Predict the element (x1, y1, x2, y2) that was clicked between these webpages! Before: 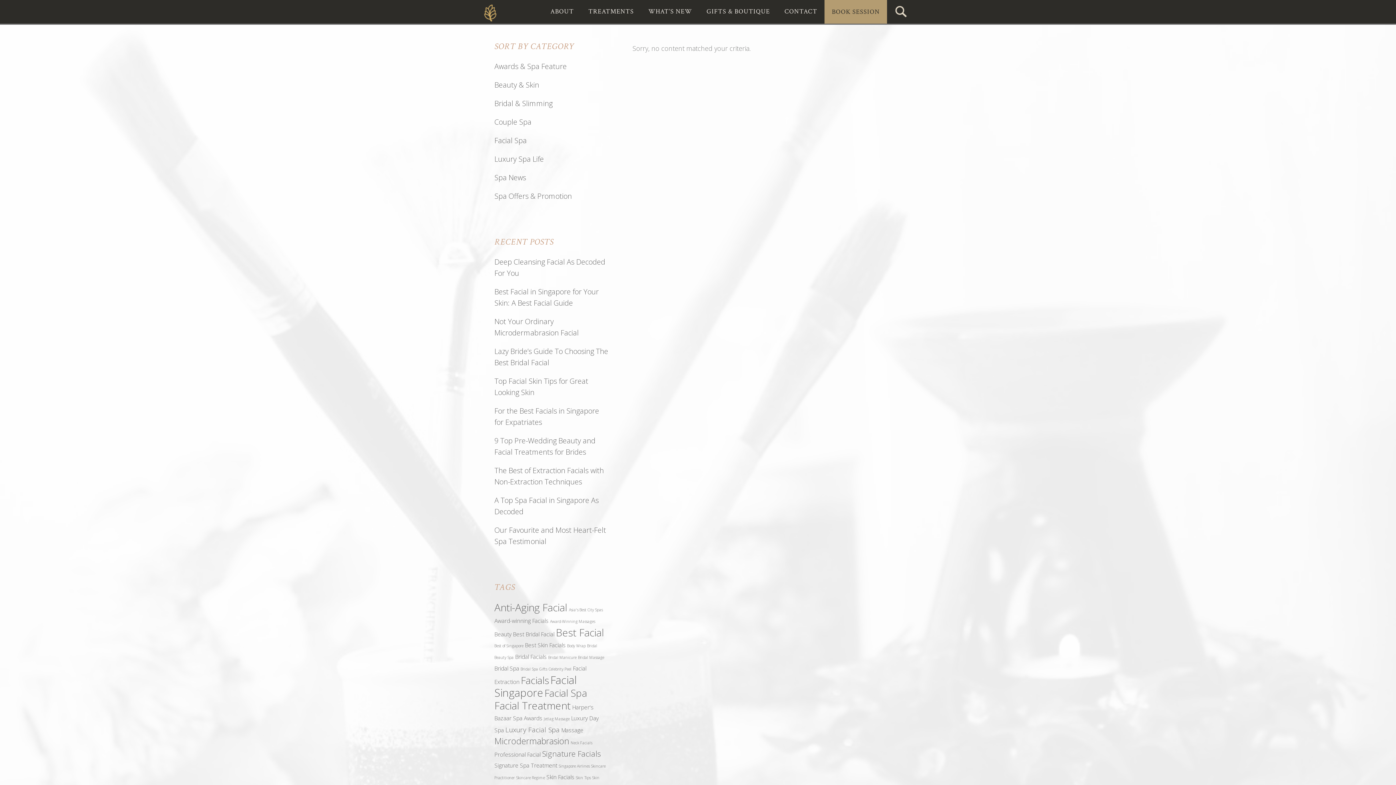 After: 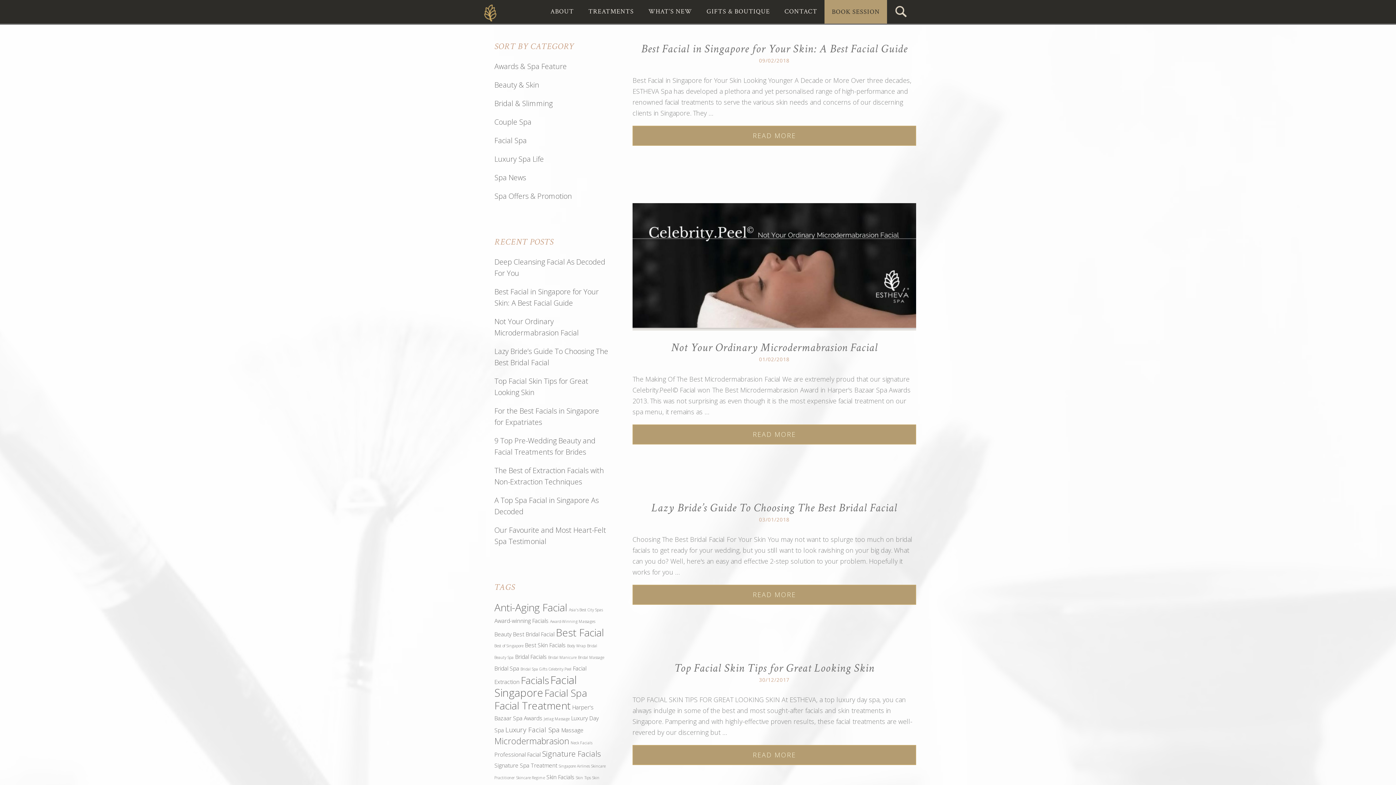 Action: bbox: (494, 698, 570, 712) label: Facial Treatment (8 items)